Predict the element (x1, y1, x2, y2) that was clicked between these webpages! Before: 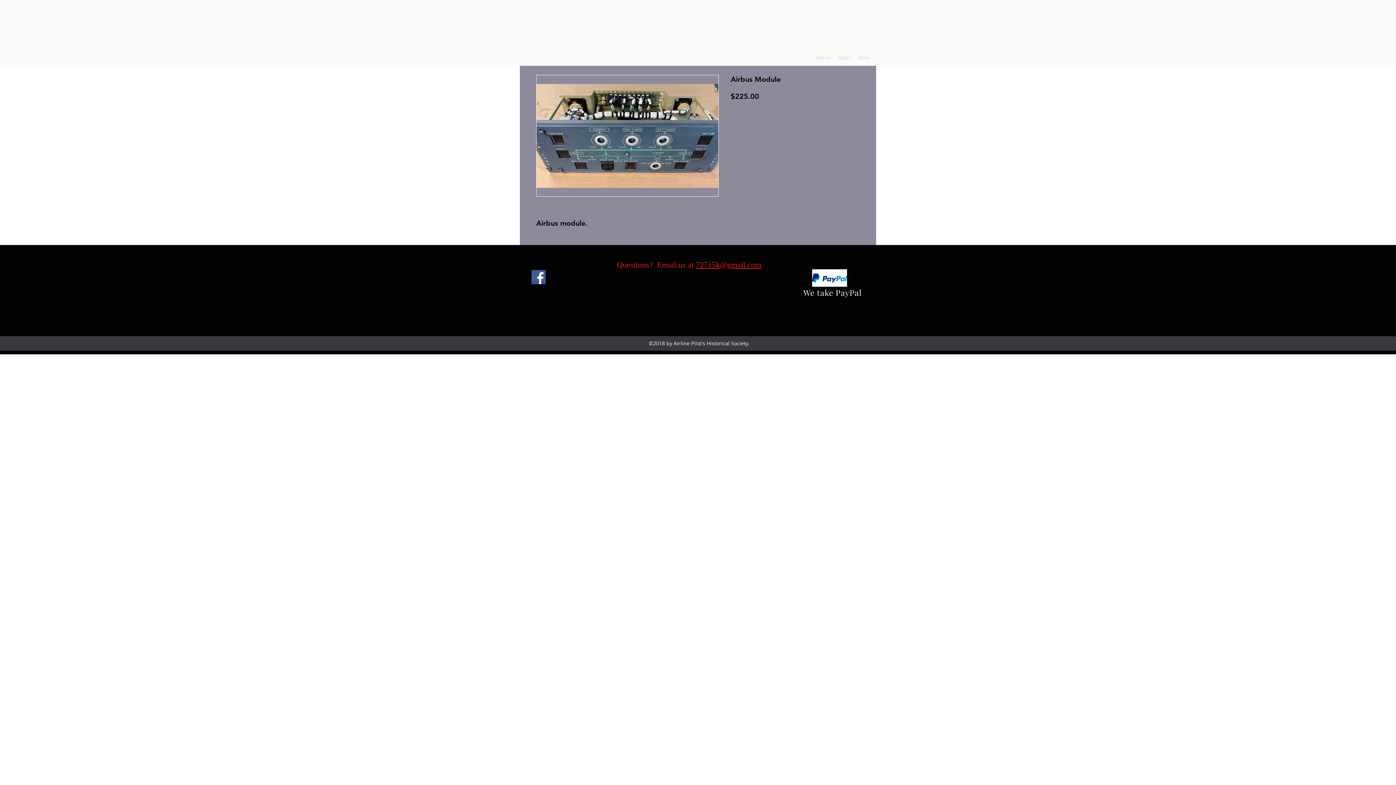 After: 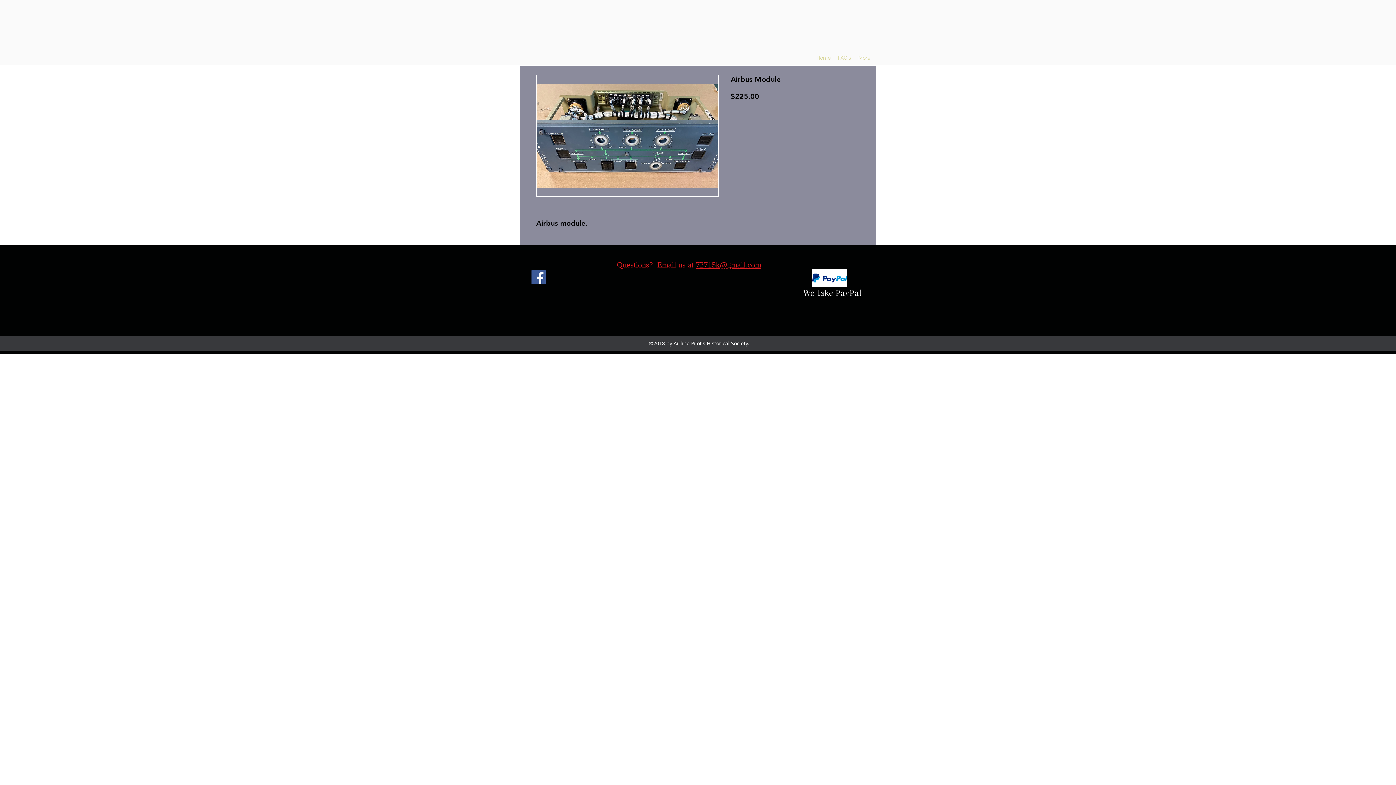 Action: label: 72715k@gmail.com bbox: (696, 260, 761, 269)